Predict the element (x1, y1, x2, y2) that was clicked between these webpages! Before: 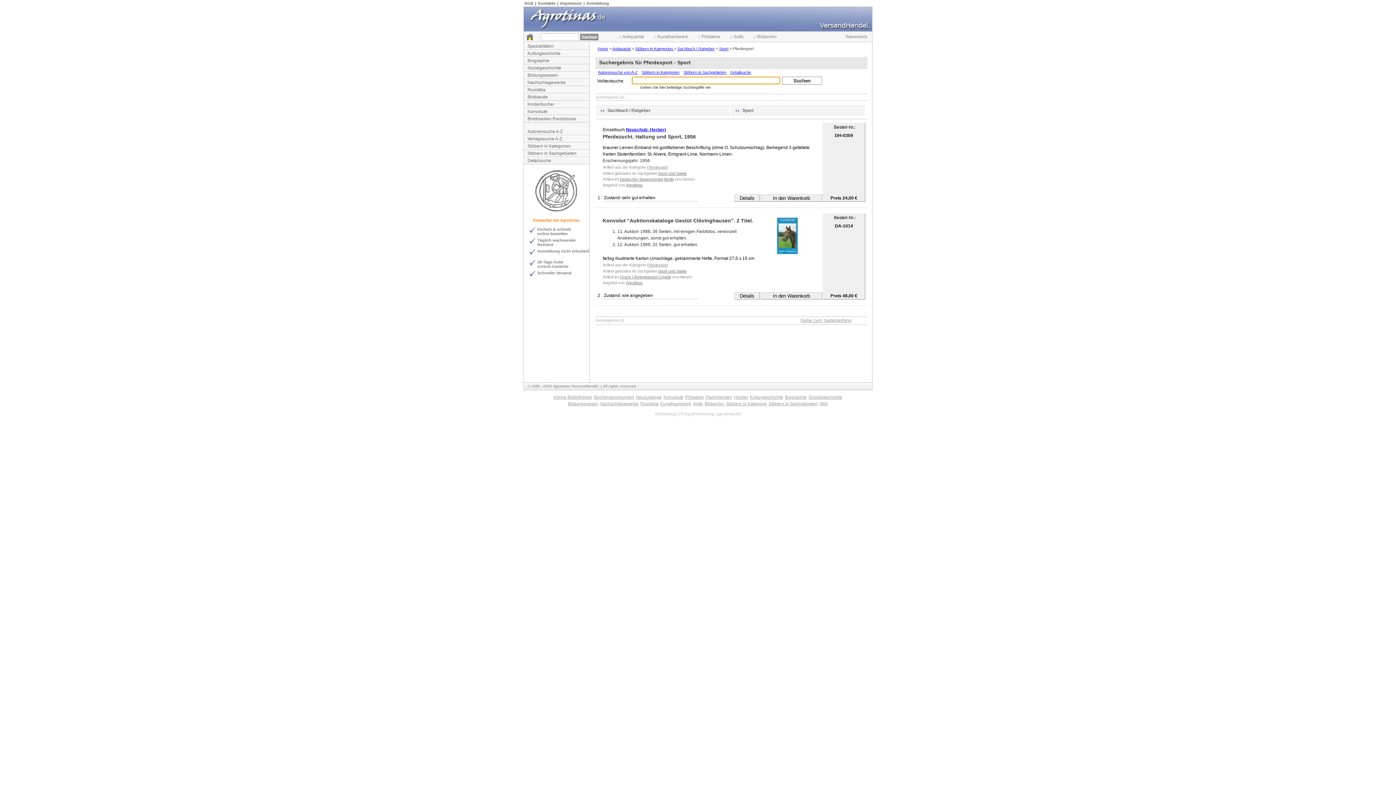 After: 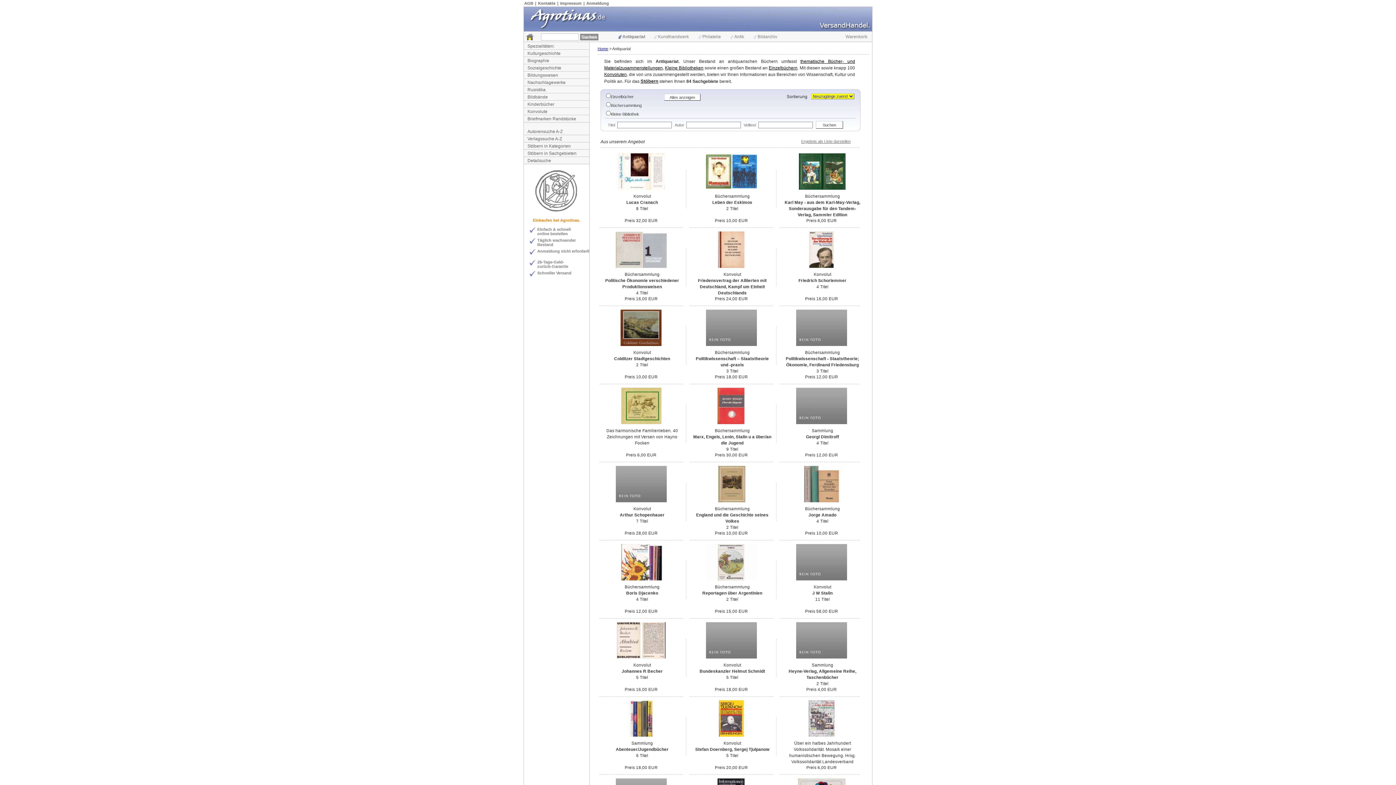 Action: bbox: (618, 34, 644, 39) label: Antiquariat